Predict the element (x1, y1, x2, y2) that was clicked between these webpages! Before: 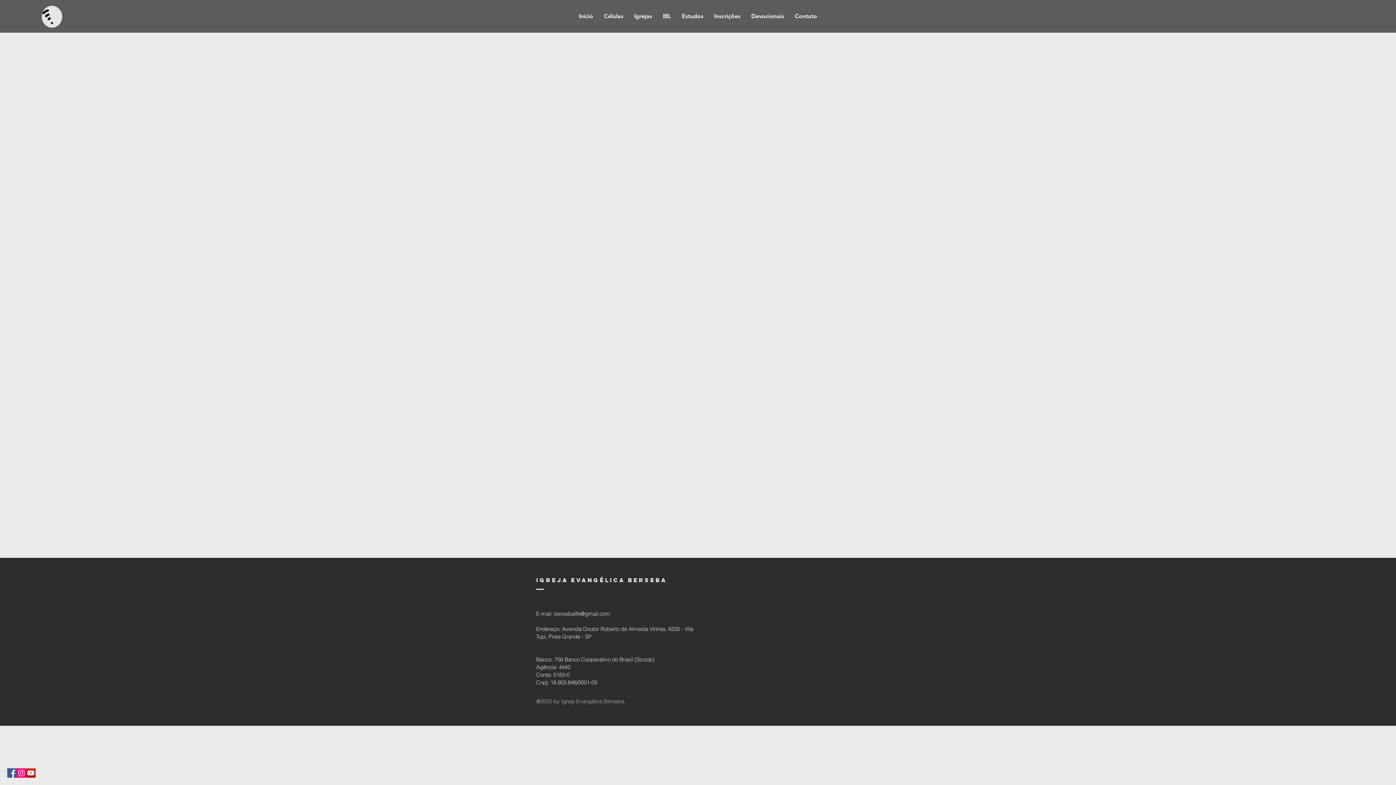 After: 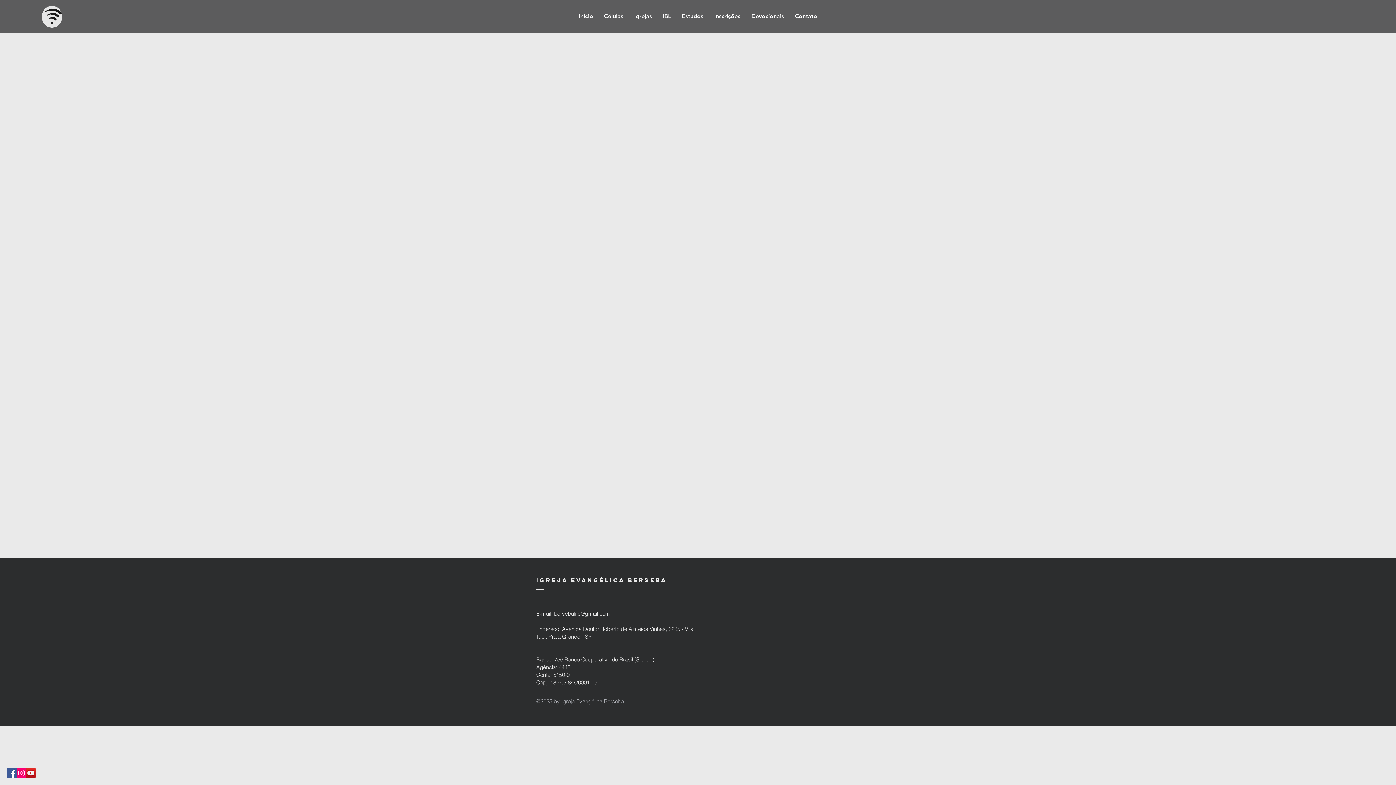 Action: bbox: (746, 7, 789, 25) label: Devocionais